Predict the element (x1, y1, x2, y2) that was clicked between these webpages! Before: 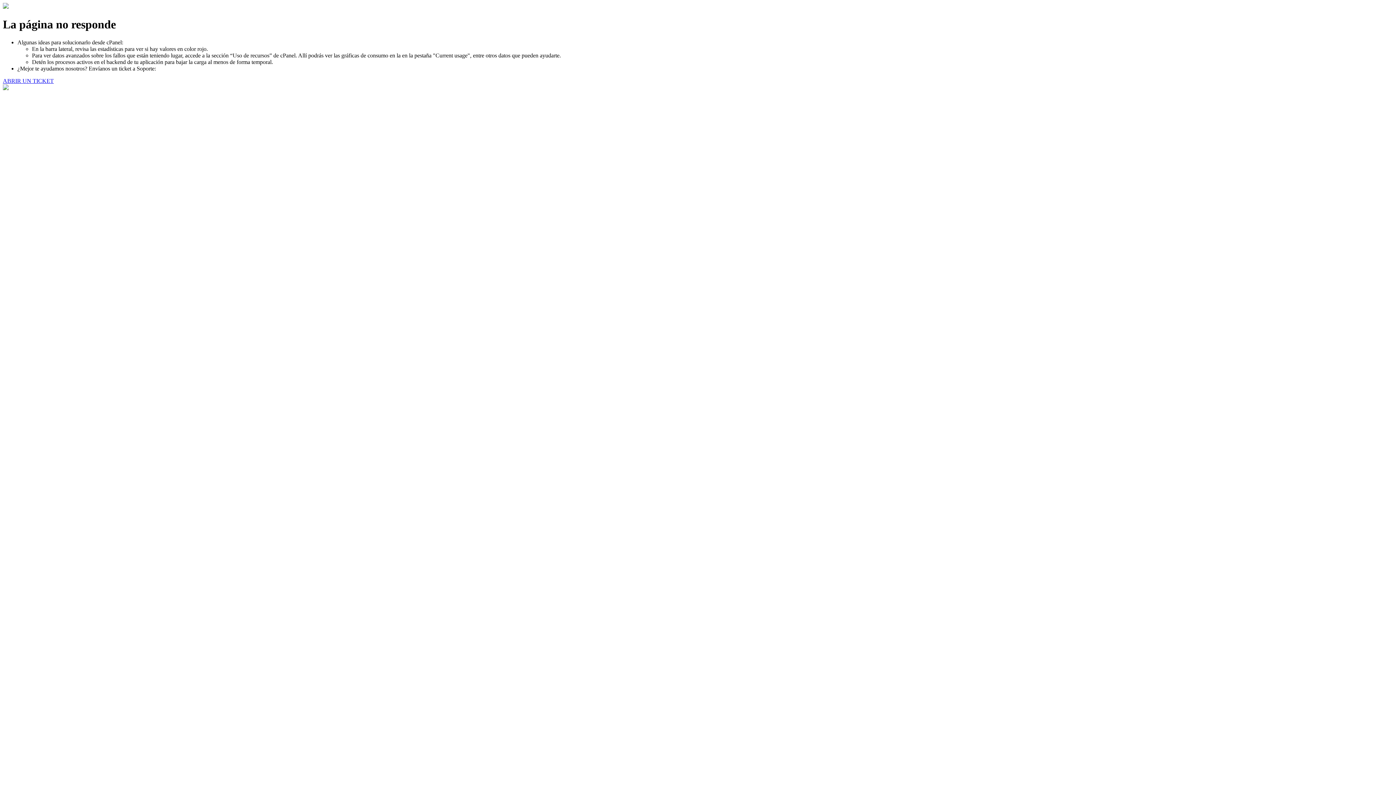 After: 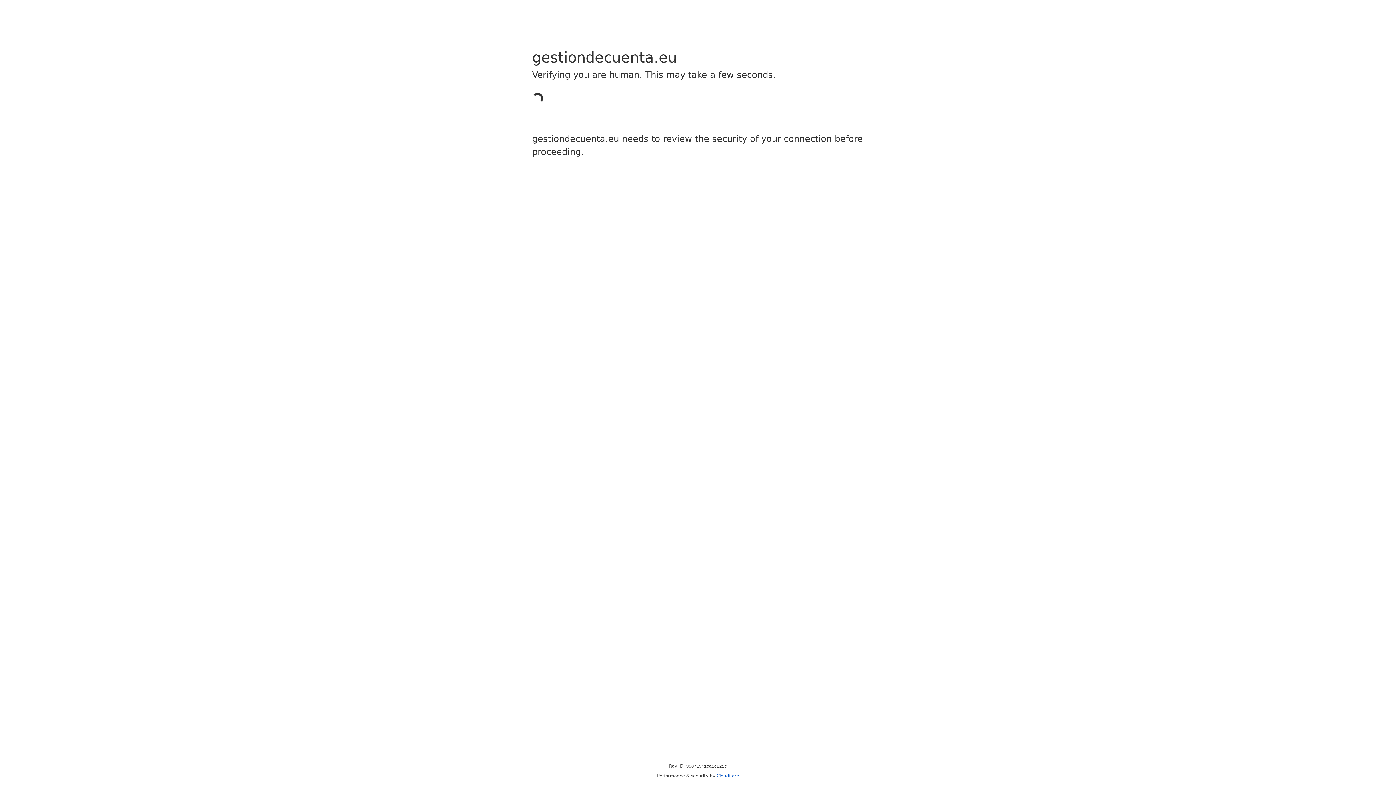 Action: label: ABRIR UN TICKET bbox: (2, 77, 53, 83)